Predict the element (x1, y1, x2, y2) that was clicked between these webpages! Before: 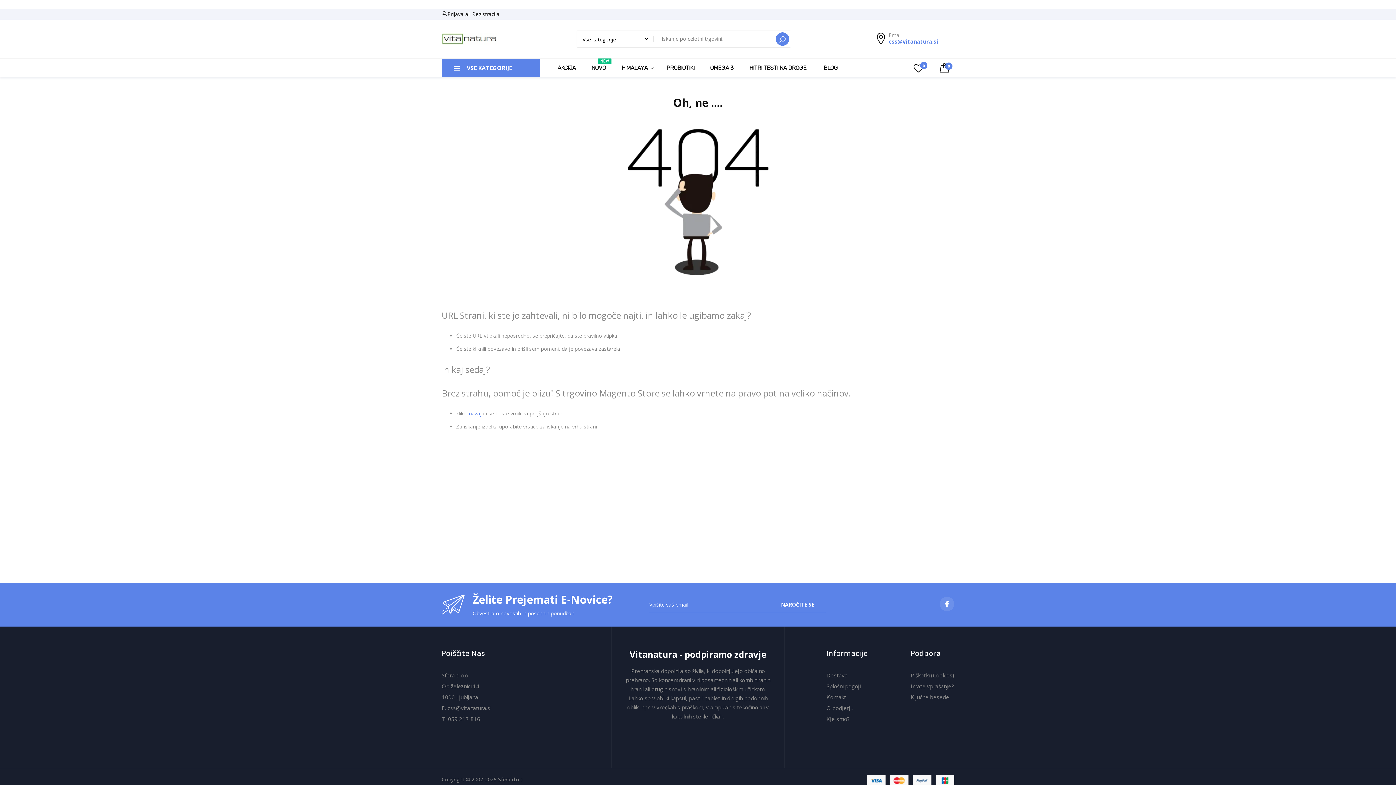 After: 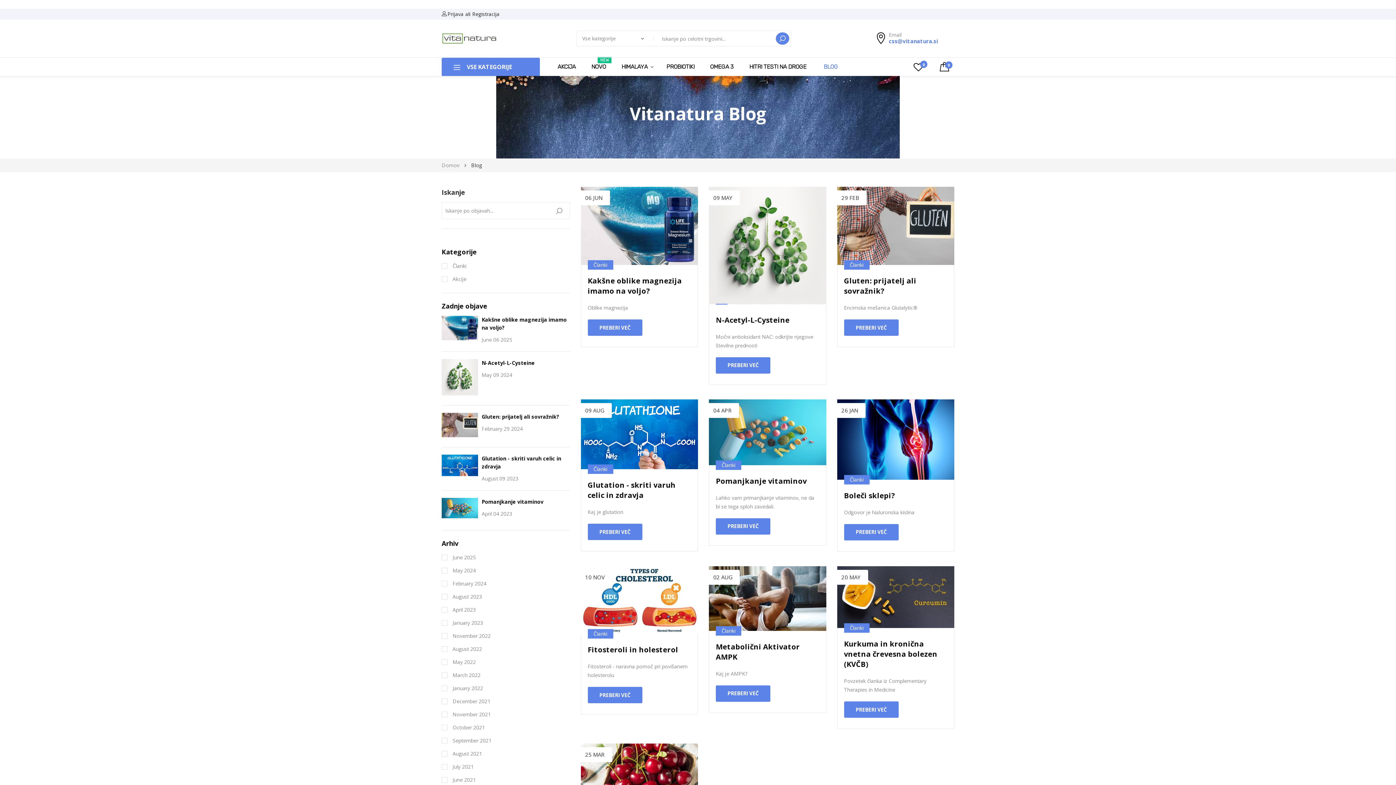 Action: label: BLOG bbox: (823, 58, 843, 77)